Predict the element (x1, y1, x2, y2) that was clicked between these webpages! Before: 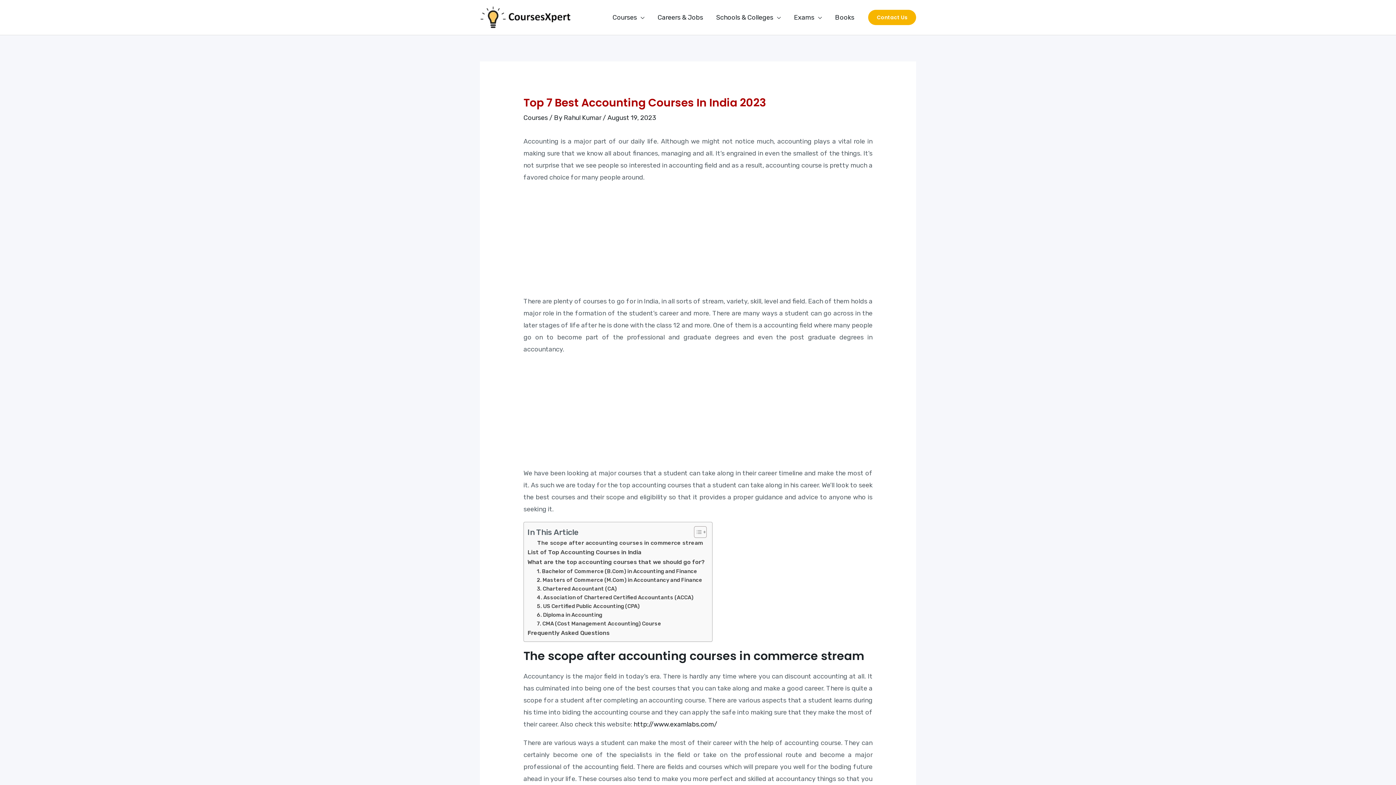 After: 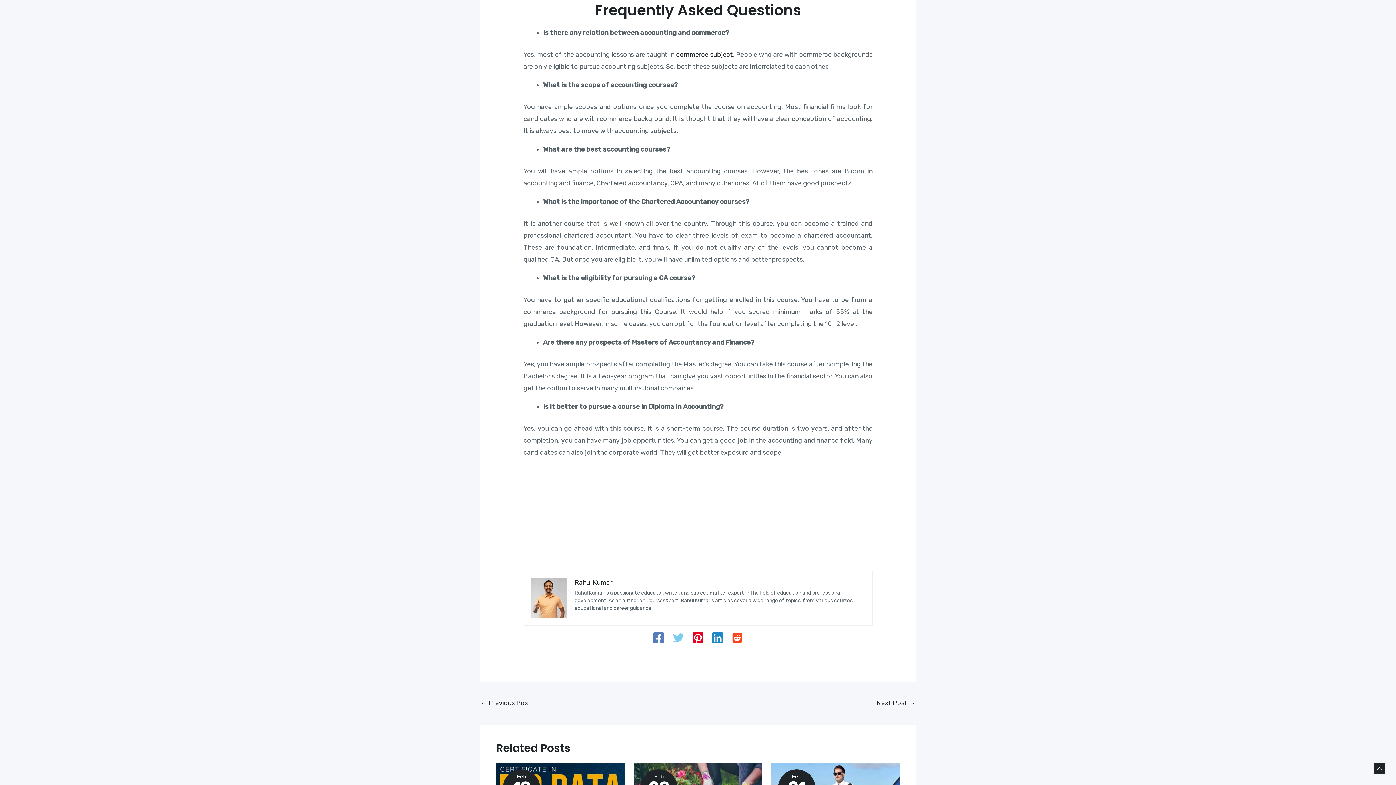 Action: bbox: (527, 628, 609, 638) label: Frequently Asked Questions